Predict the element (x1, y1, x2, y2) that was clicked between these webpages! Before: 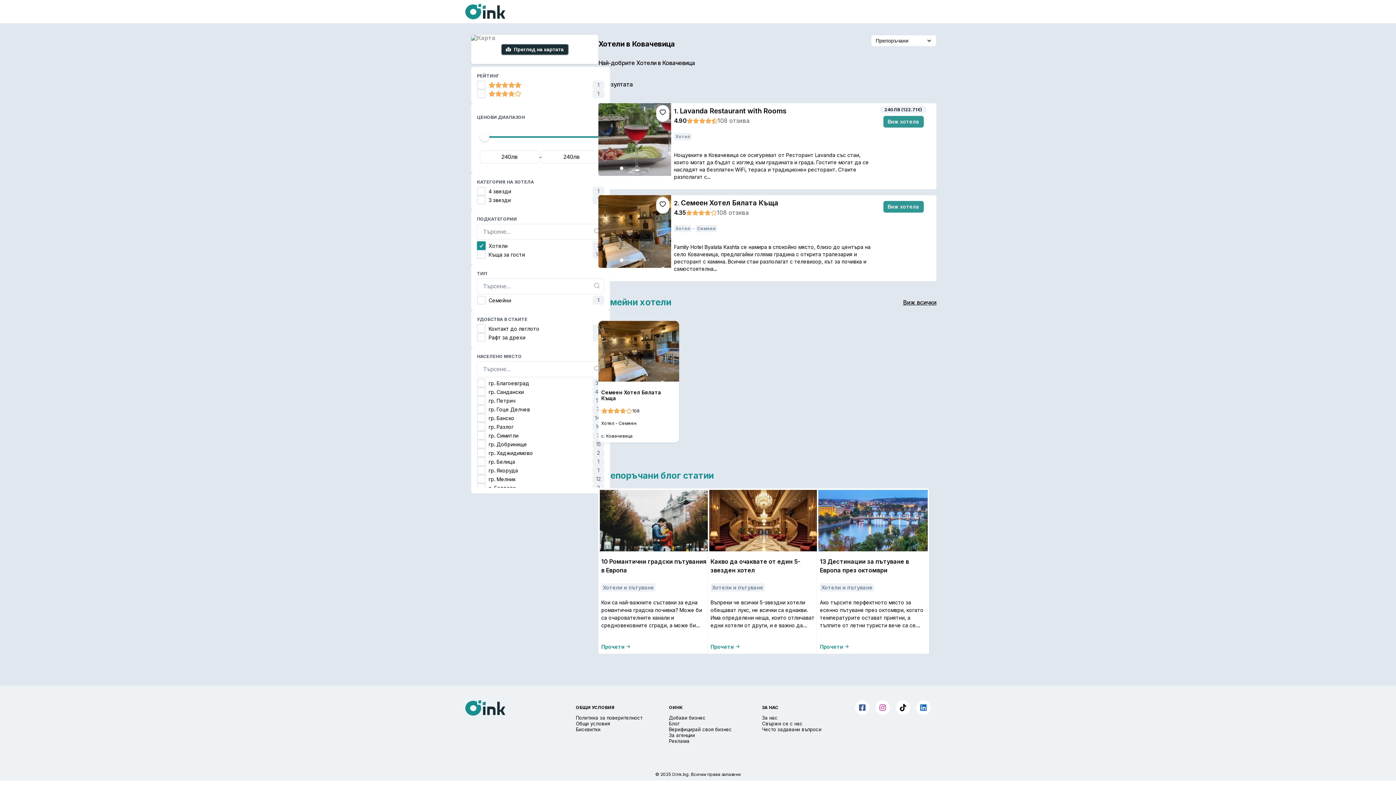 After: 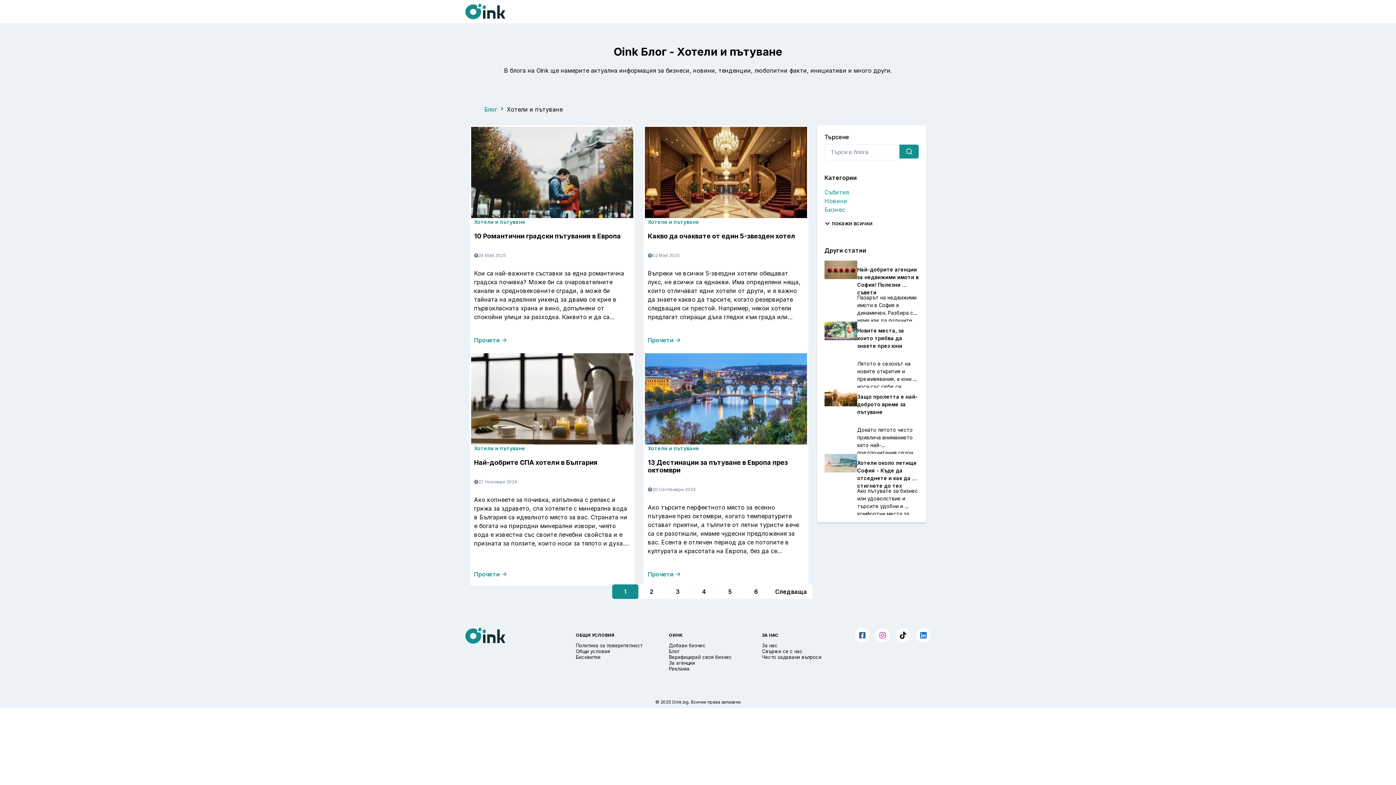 Action: label: Хотели и пътуване bbox: (820, 583, 874, 591)